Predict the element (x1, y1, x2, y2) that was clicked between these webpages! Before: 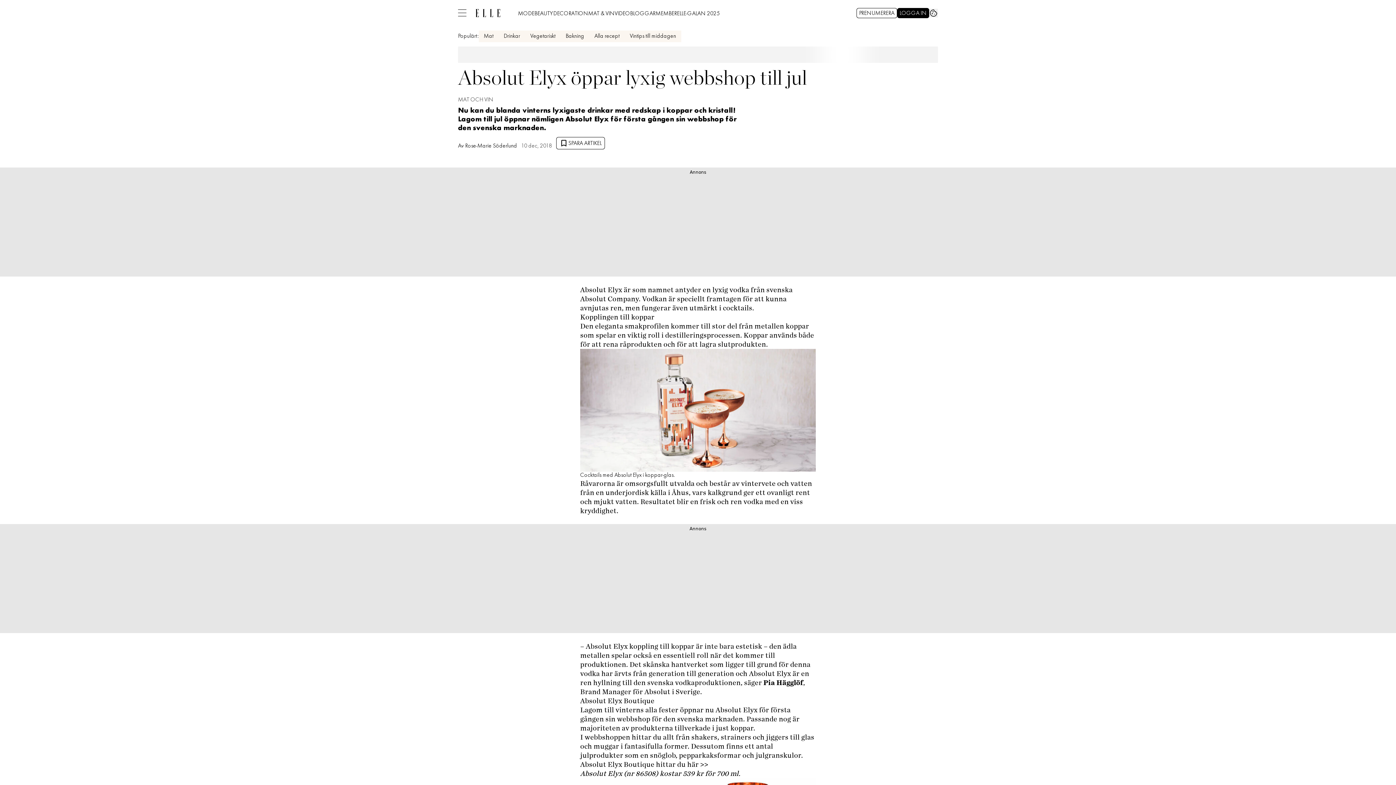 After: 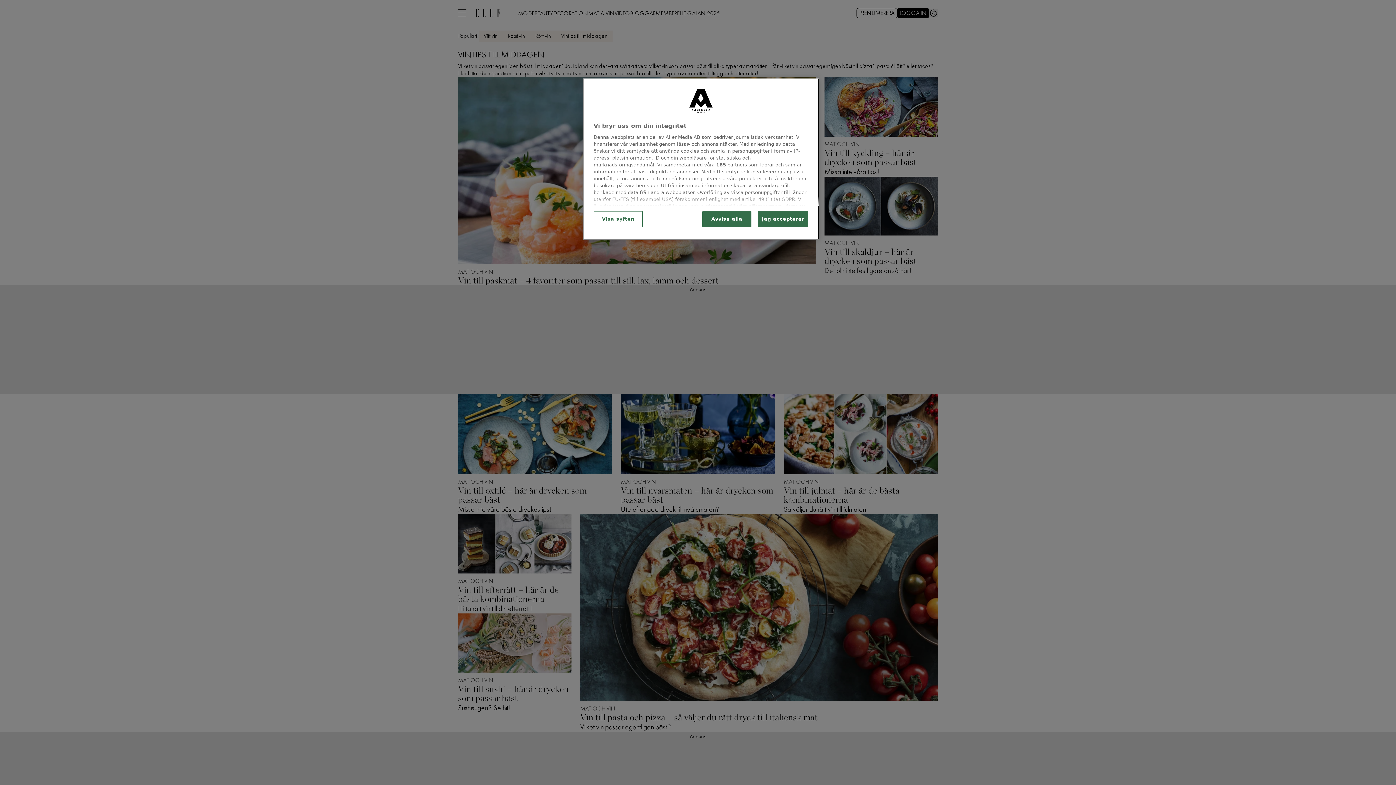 Action: label: Vintips till middagen bbox: (629, 33, 676, 39)